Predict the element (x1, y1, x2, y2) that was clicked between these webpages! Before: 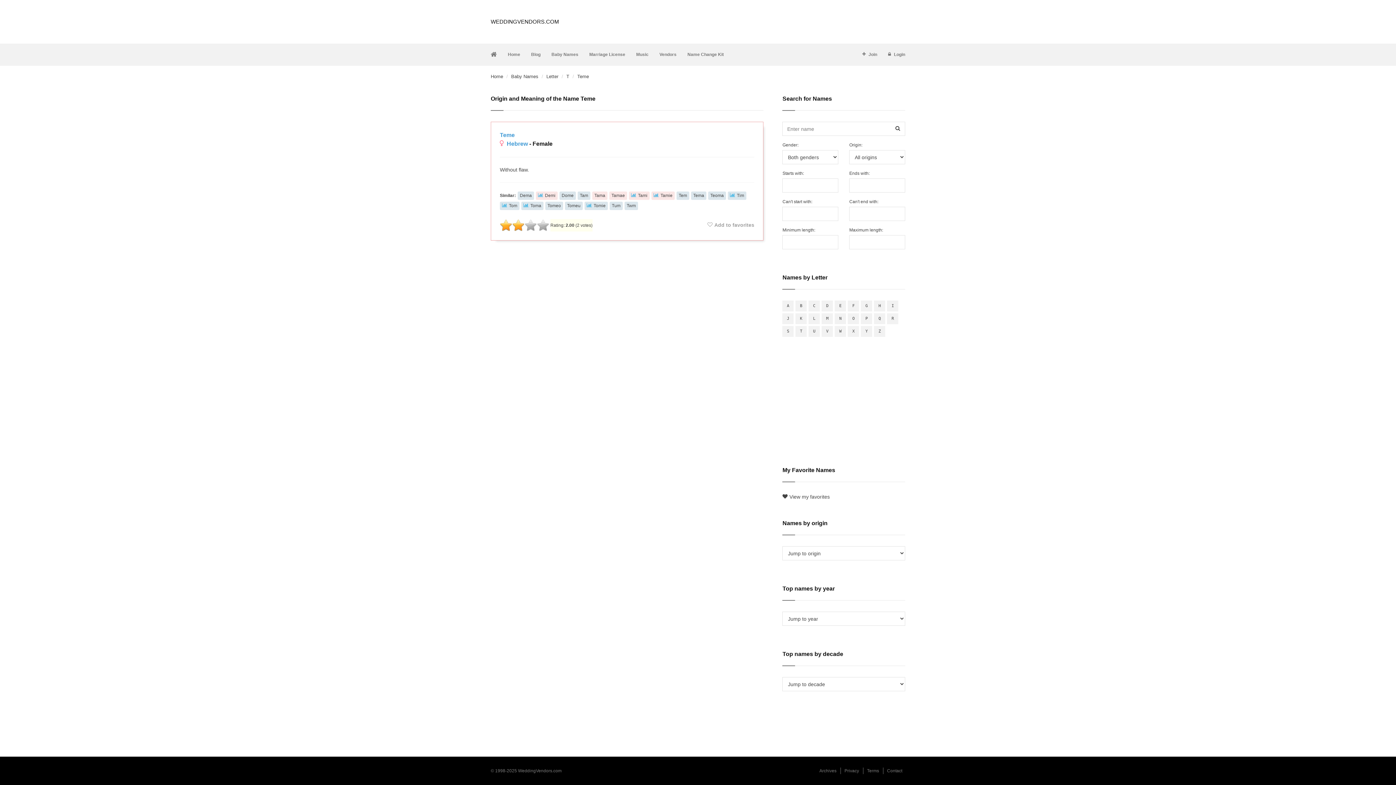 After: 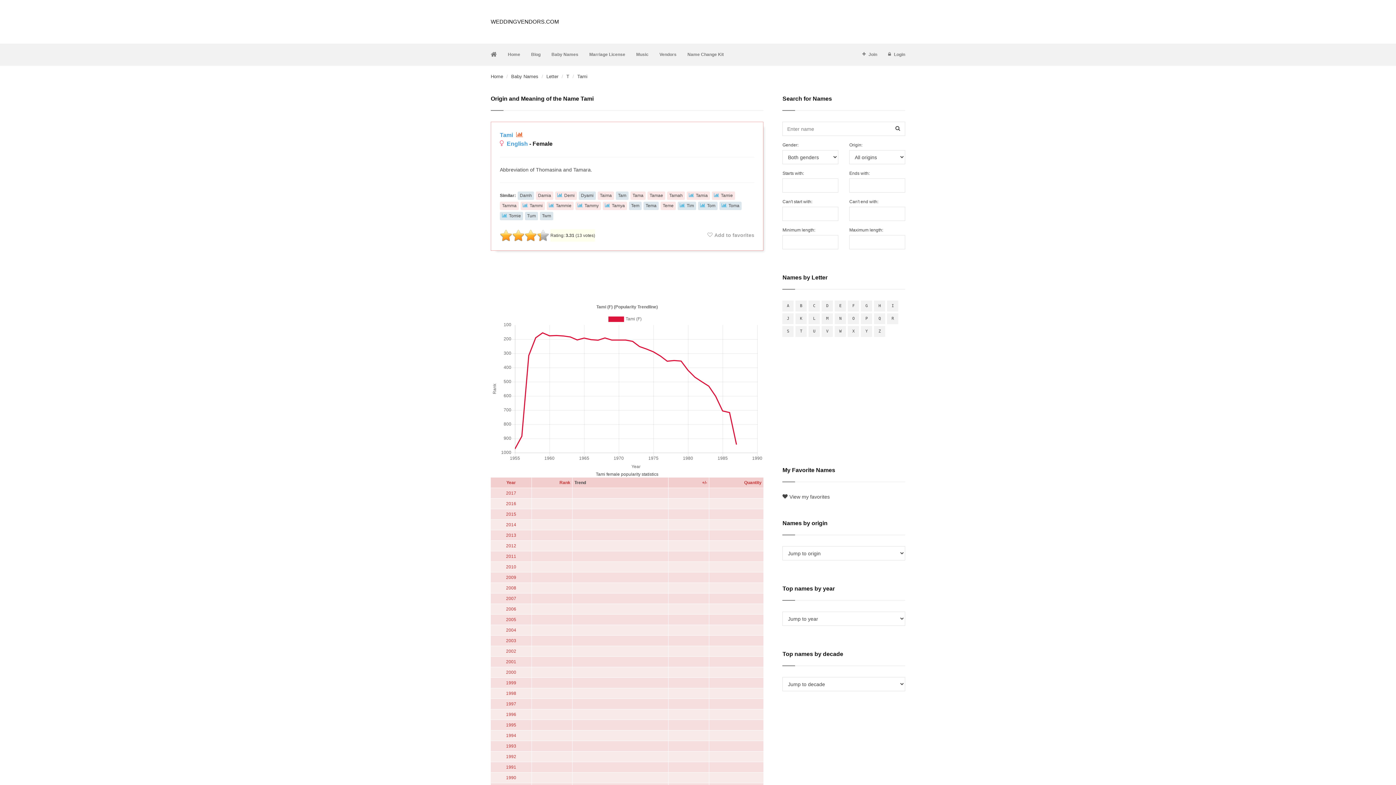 Action: bbox: (629, 191, 649, 200) label: Tami